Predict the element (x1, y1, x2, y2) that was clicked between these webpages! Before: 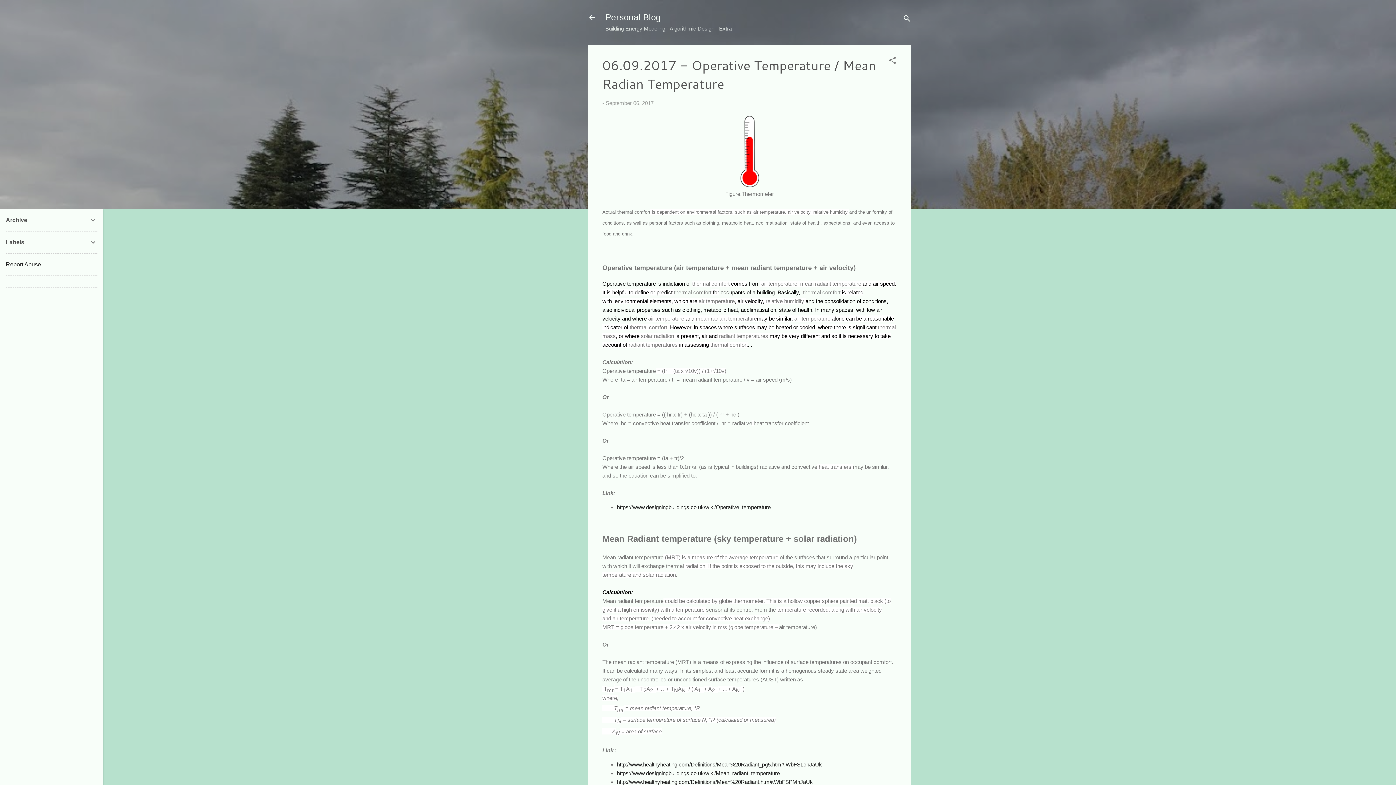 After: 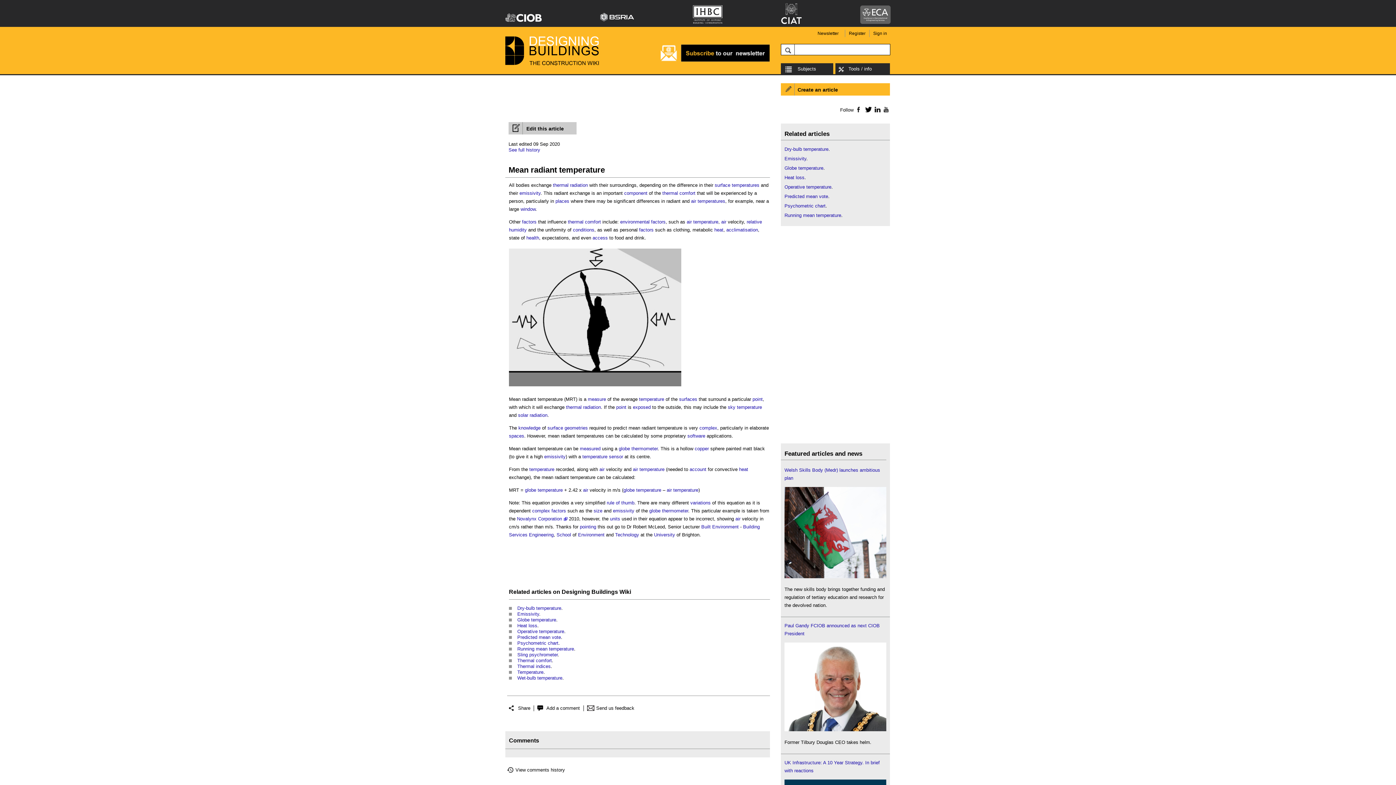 Action: bbox: (617, 770, 780, 776) label: https://www.designingbuildings.co.uk/wiki/Mean_radiant_temperature